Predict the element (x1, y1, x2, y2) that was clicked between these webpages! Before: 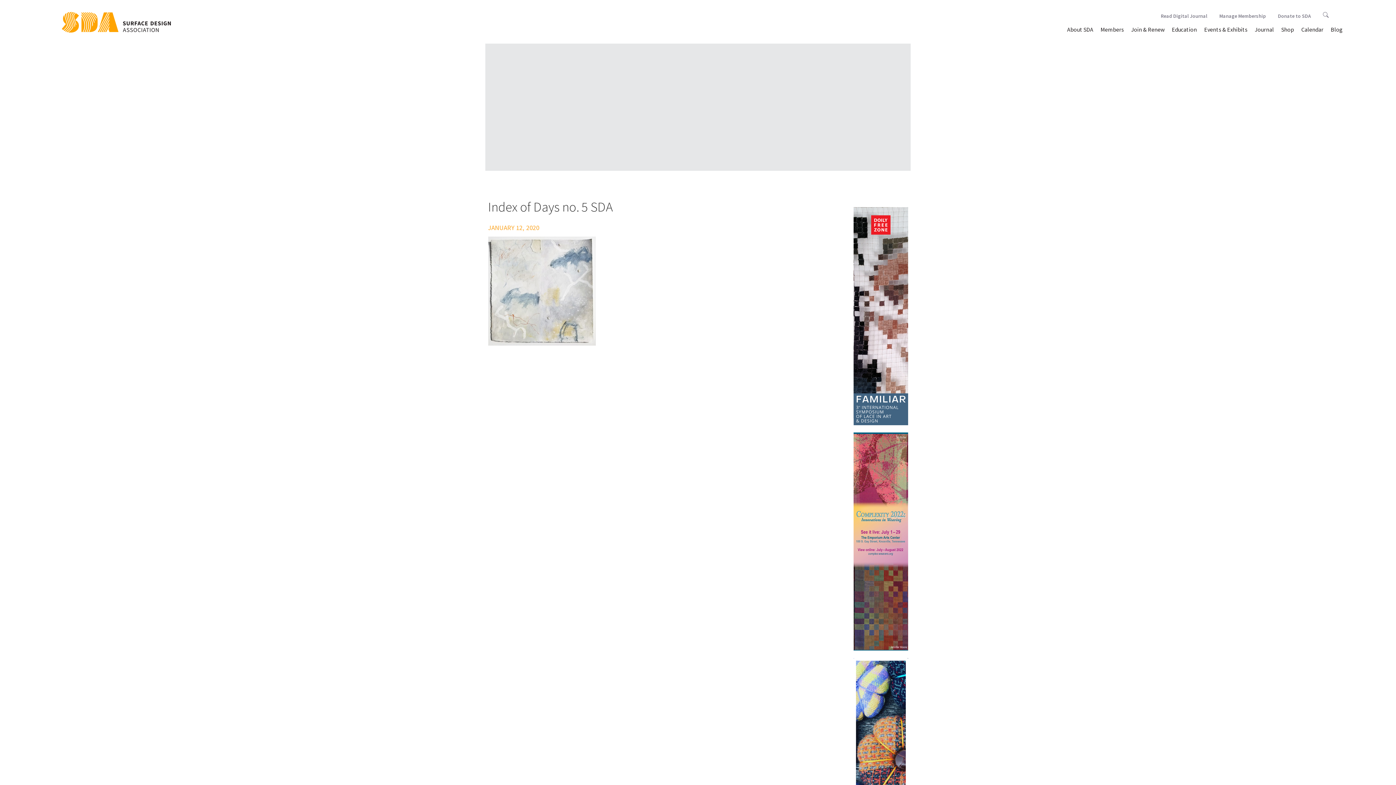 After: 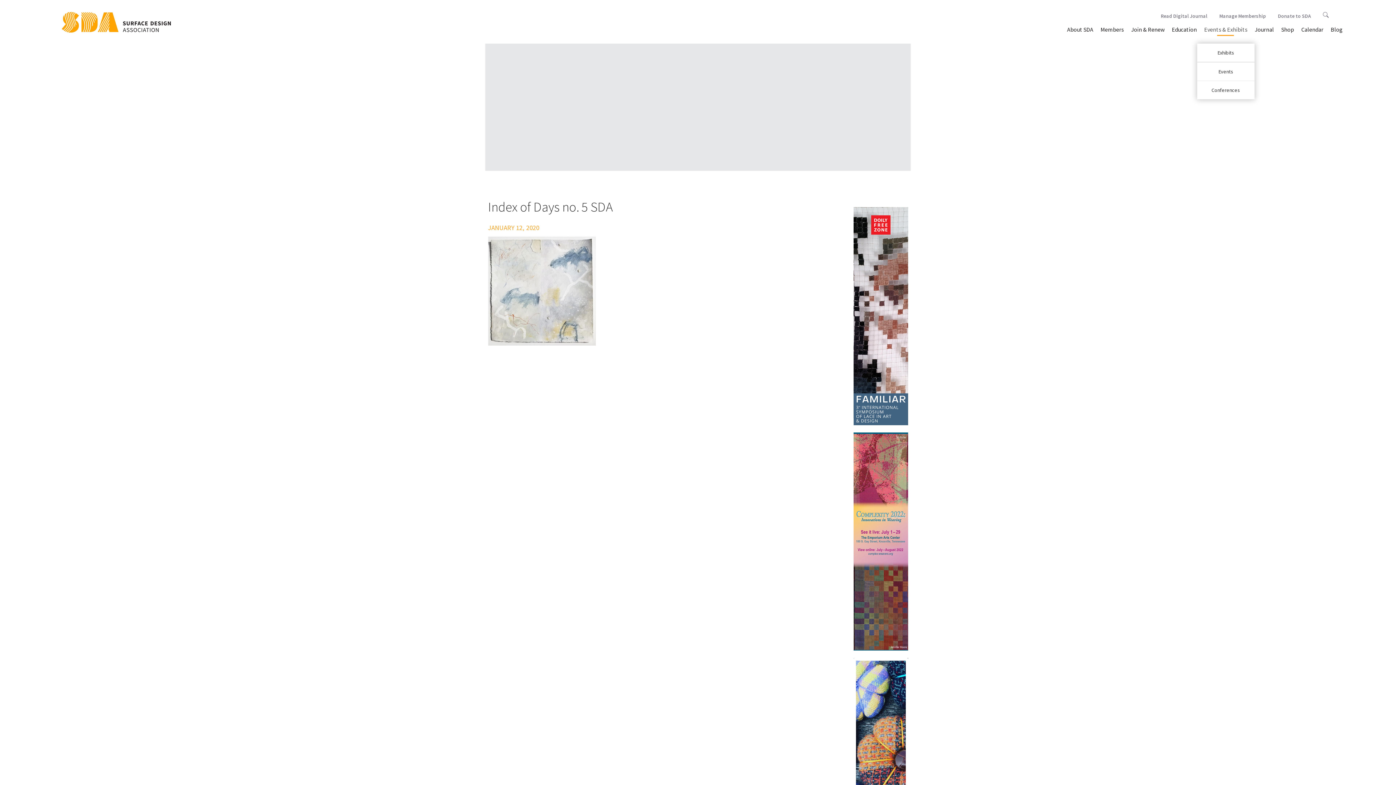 Action: label: Events & Exhibits bbox: (1200, 25, 1251, 38)